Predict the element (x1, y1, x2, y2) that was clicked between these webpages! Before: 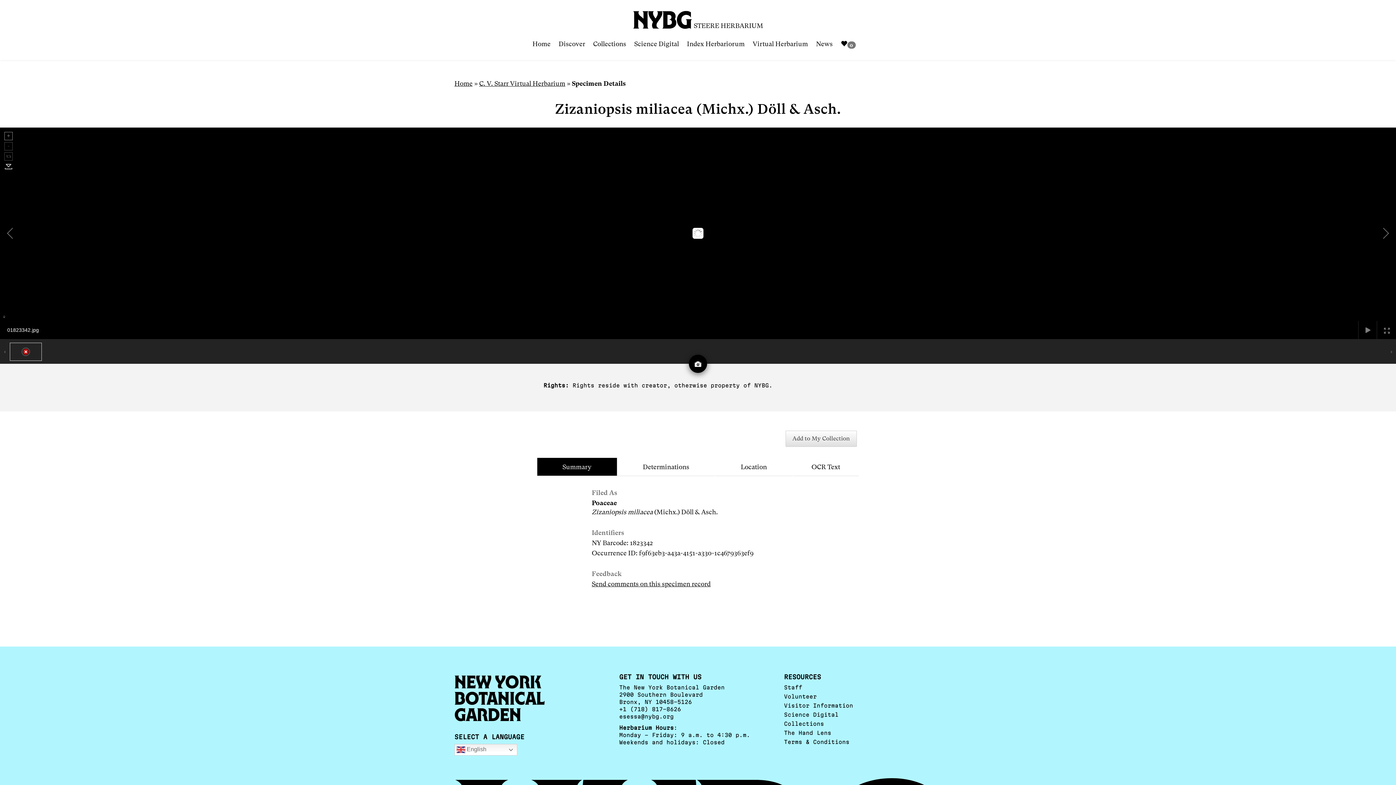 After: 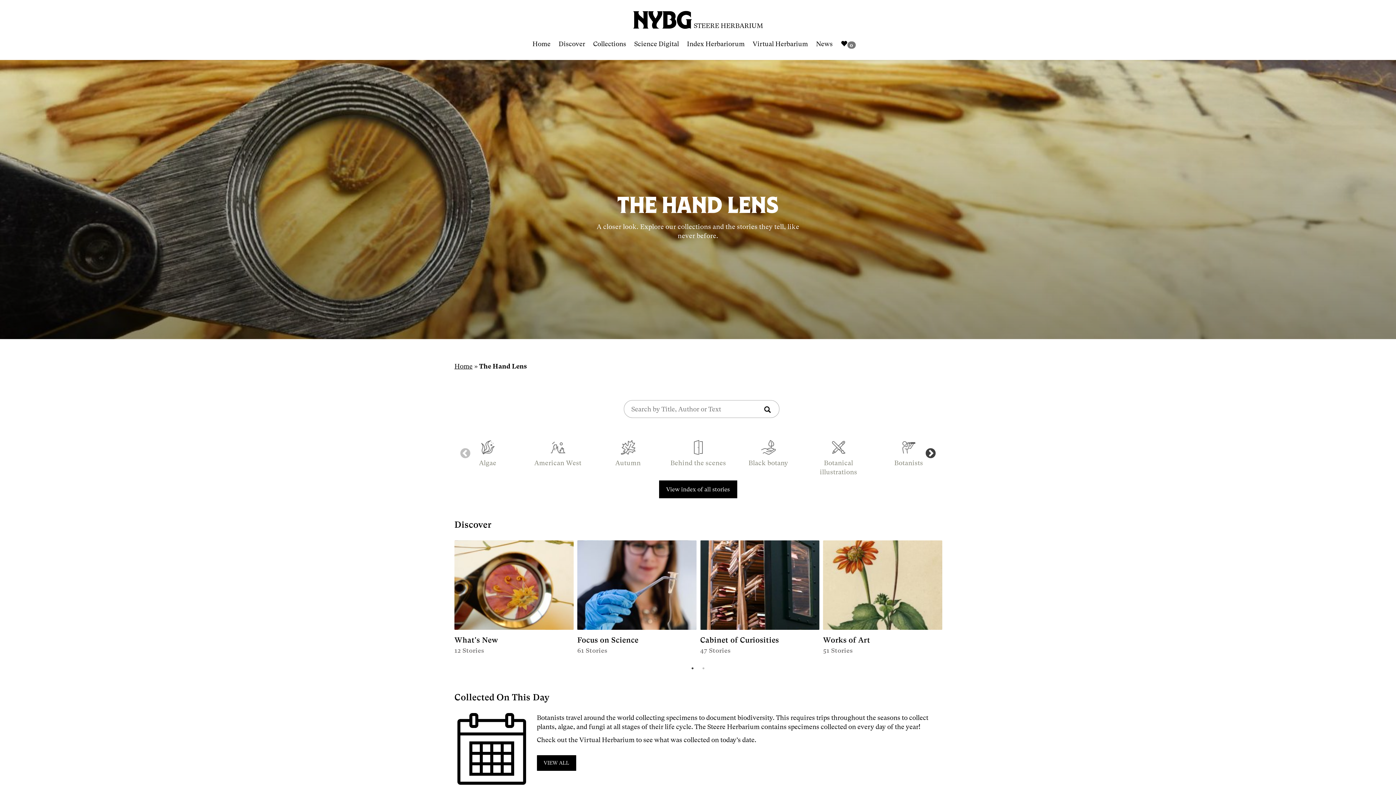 Action: bbox: (784, 730, 831, 736) label: The Hand Lens